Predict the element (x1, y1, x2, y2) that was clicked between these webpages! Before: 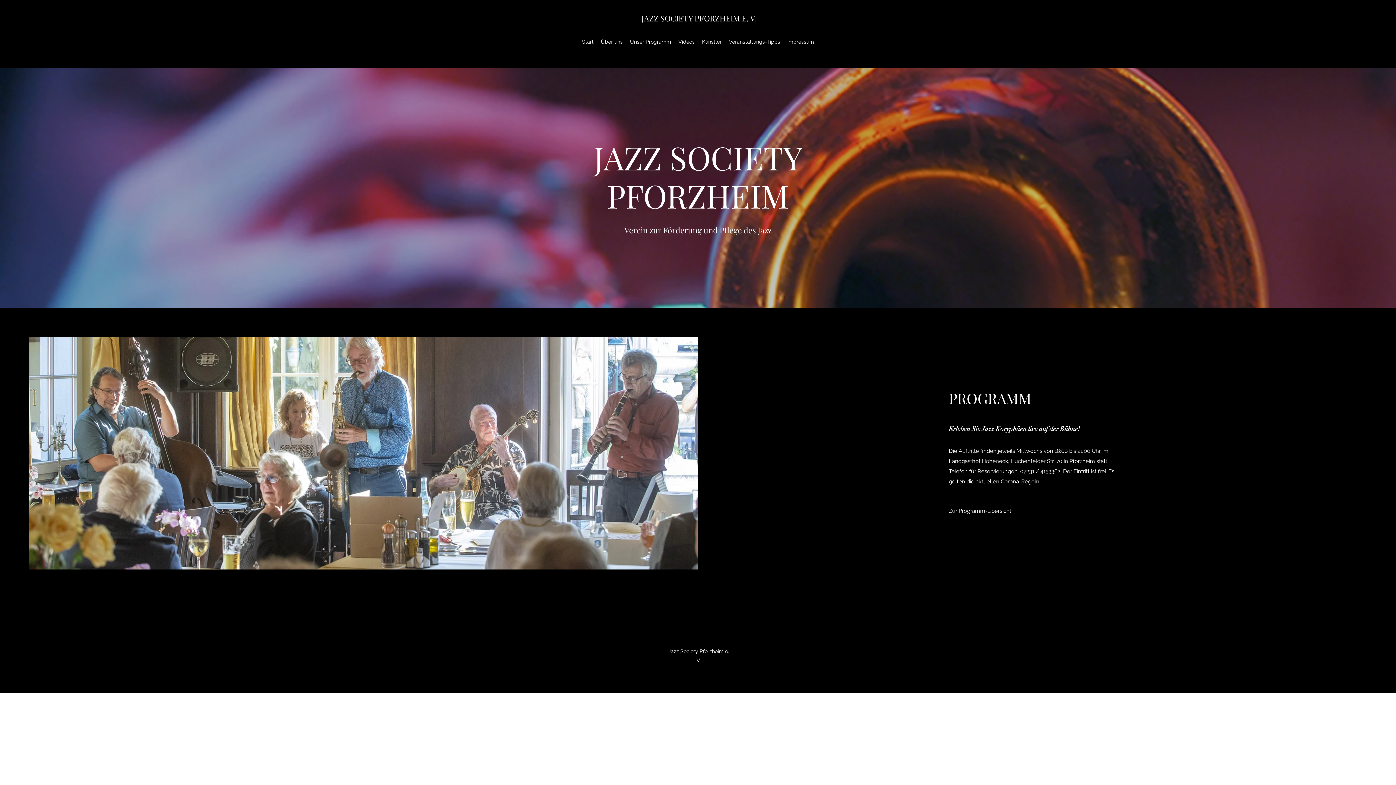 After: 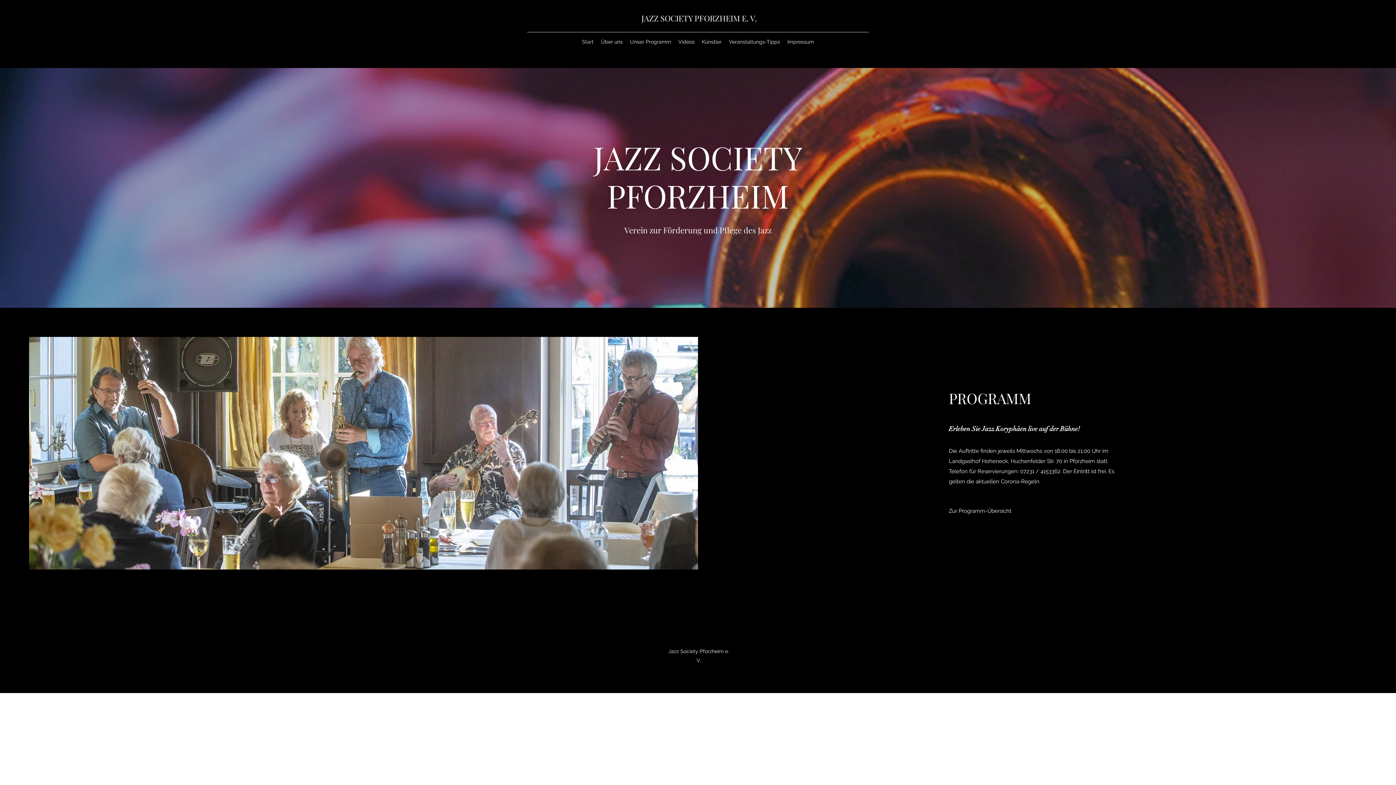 Action: bbox: (578, 36, 597, 47) label: Start